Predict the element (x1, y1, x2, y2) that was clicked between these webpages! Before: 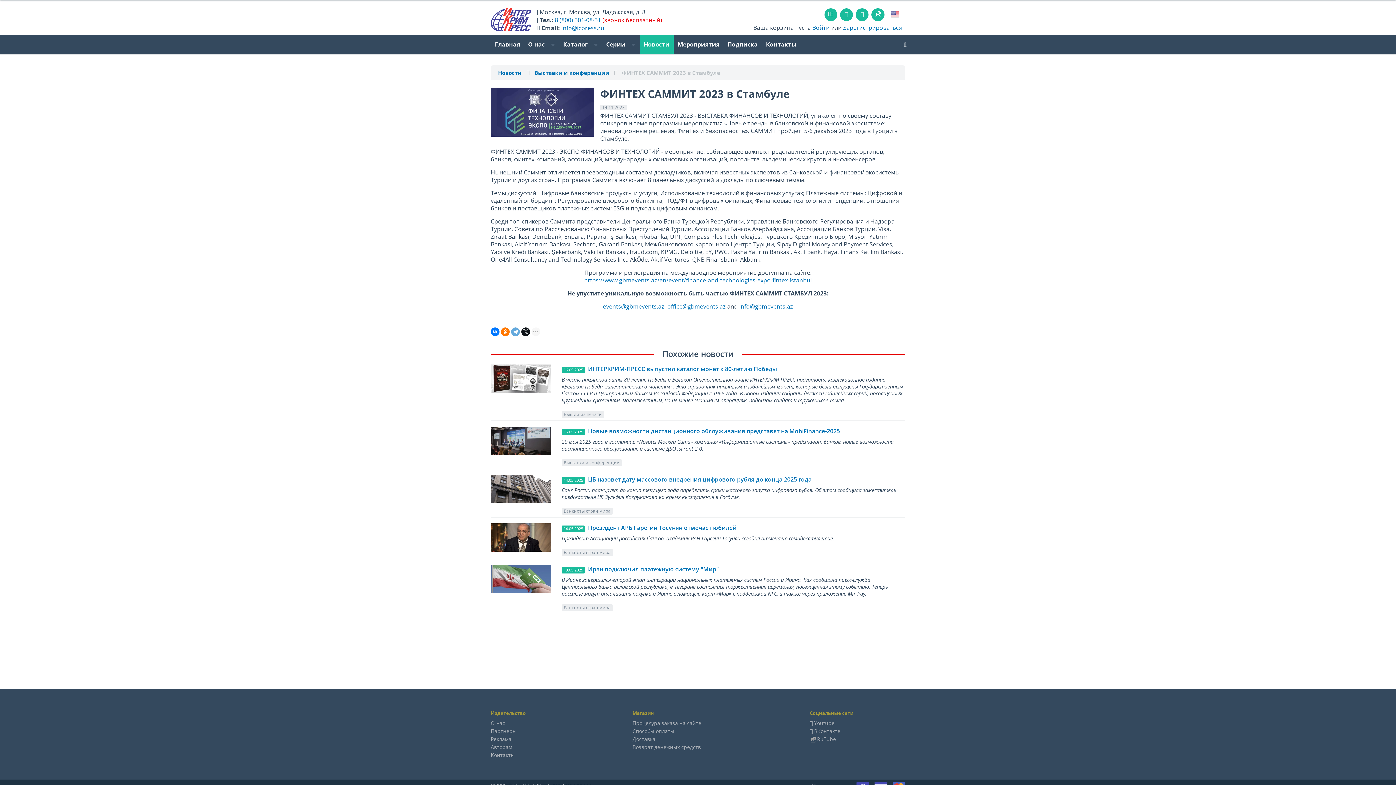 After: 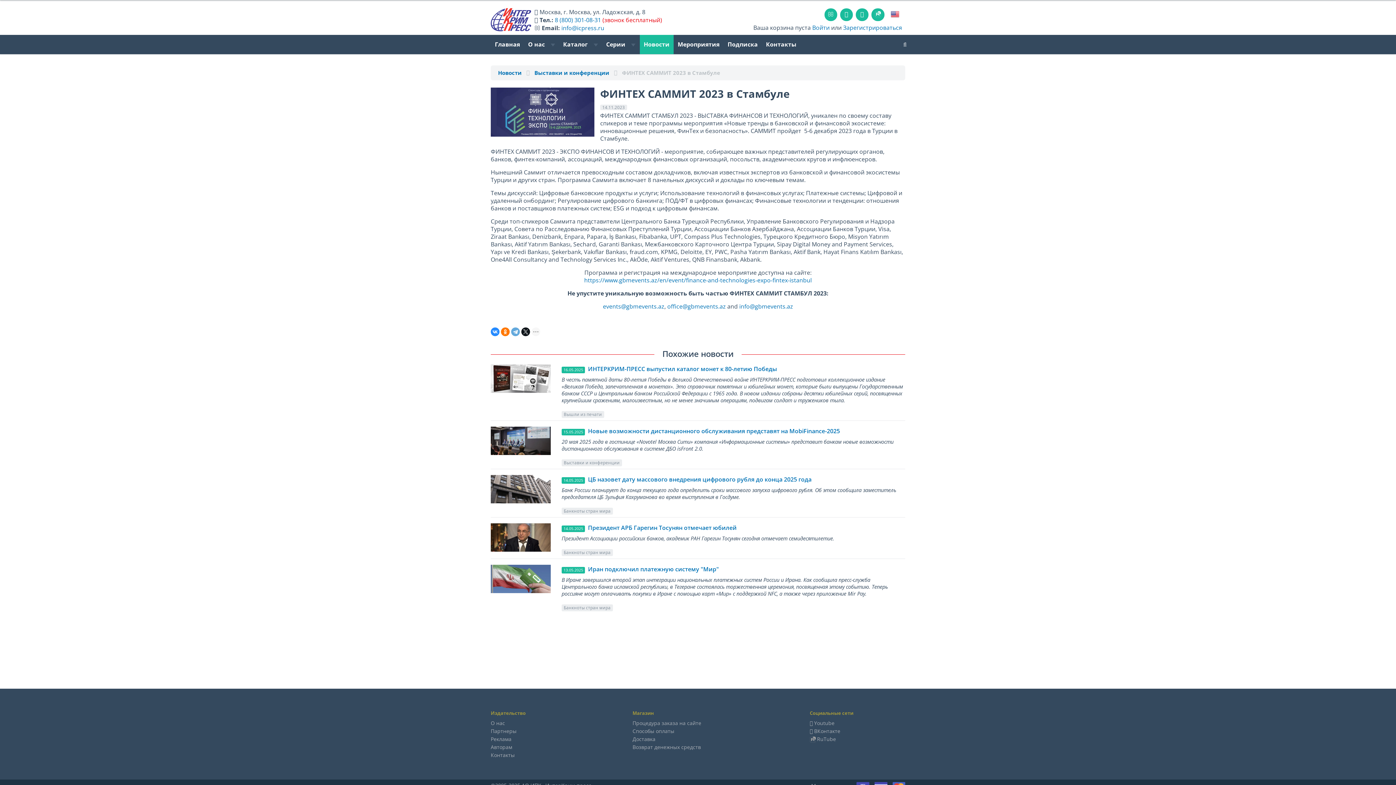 Action: bbox: (490, 327, 499, 336)